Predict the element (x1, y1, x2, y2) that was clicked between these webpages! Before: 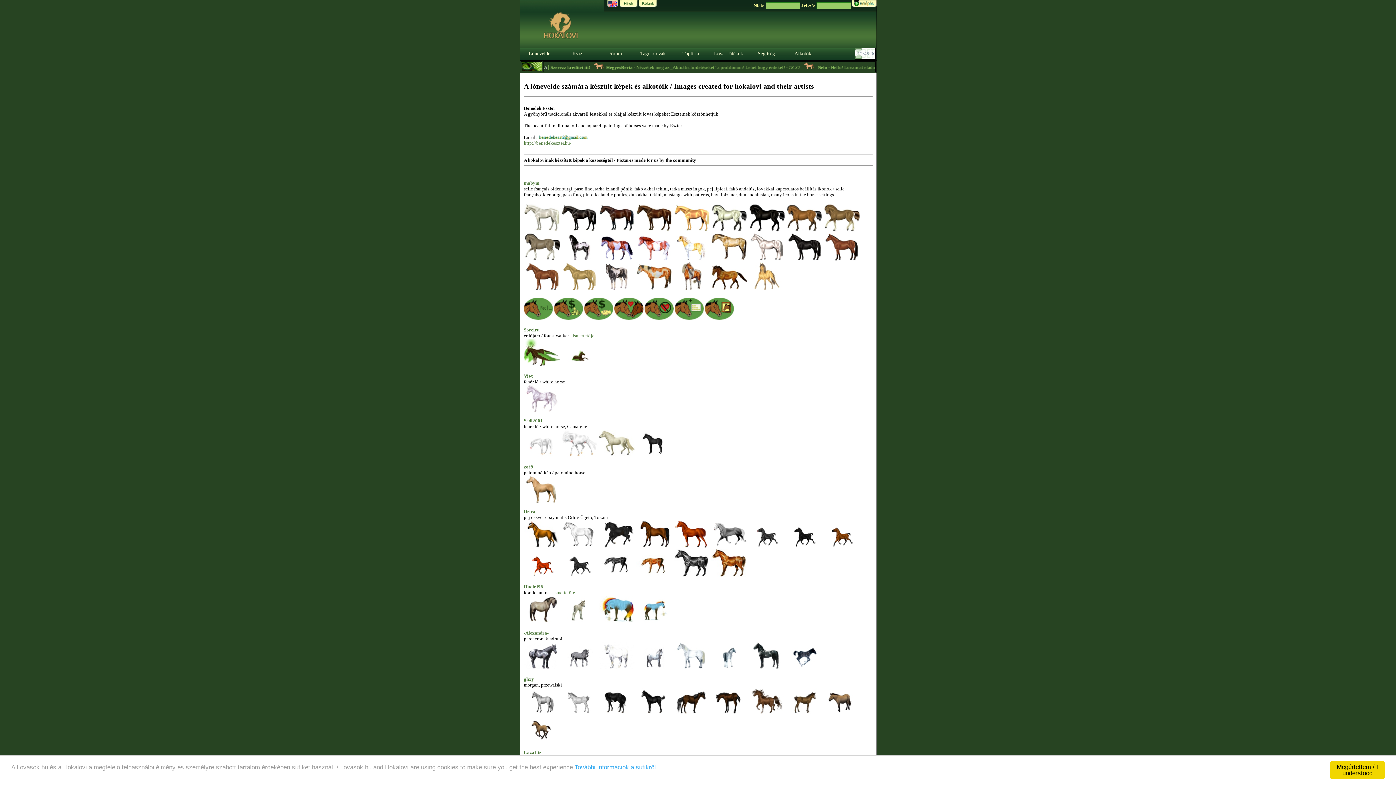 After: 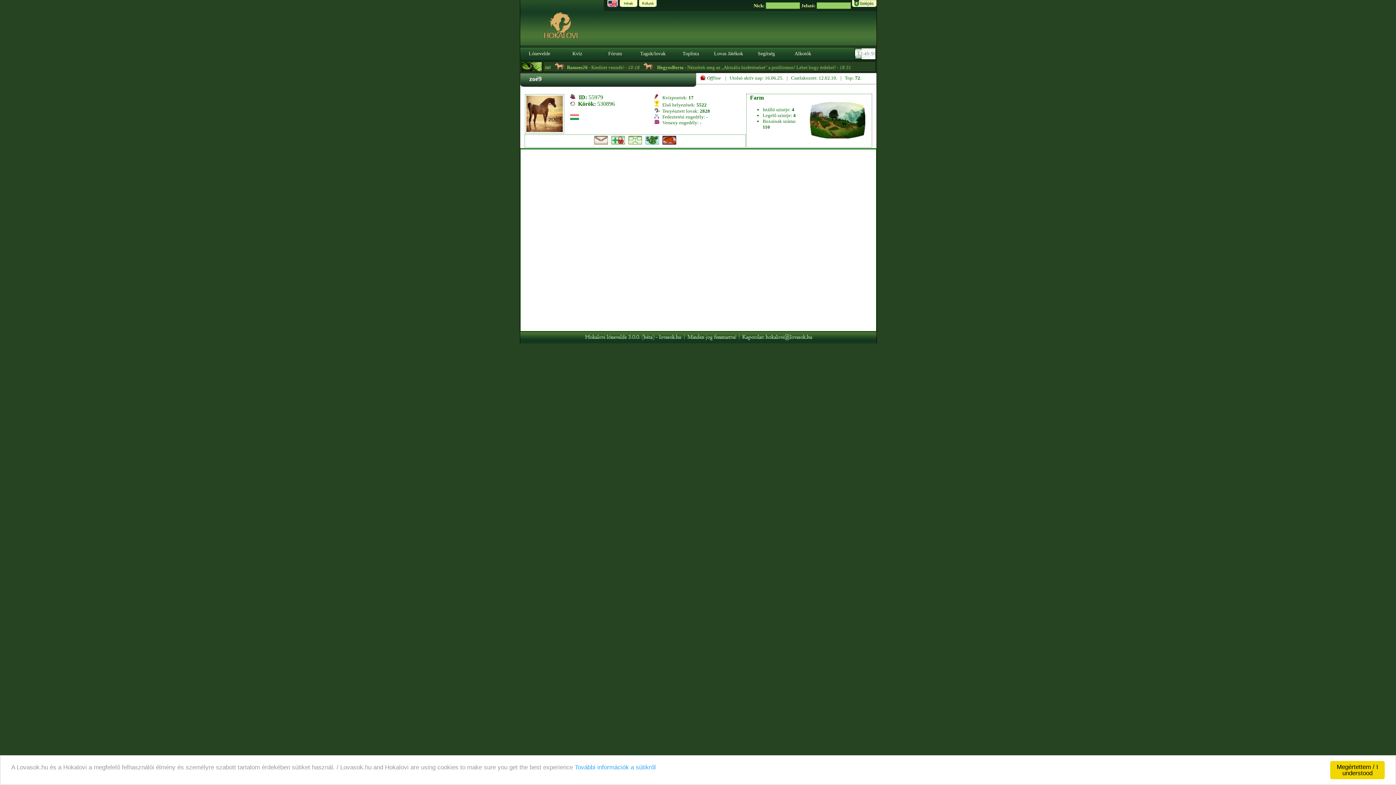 Action: label: zoé9 bbox: (524, 464, 533, 469)